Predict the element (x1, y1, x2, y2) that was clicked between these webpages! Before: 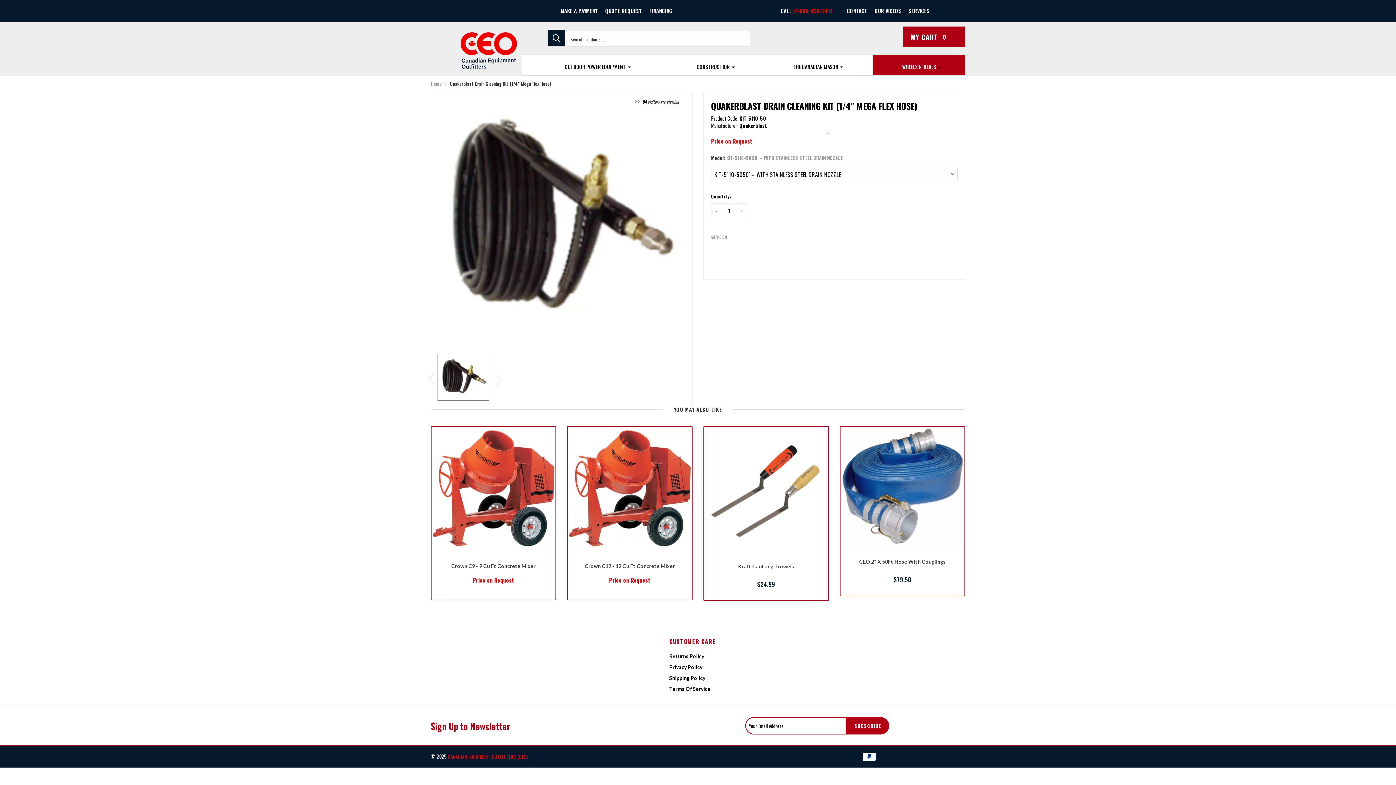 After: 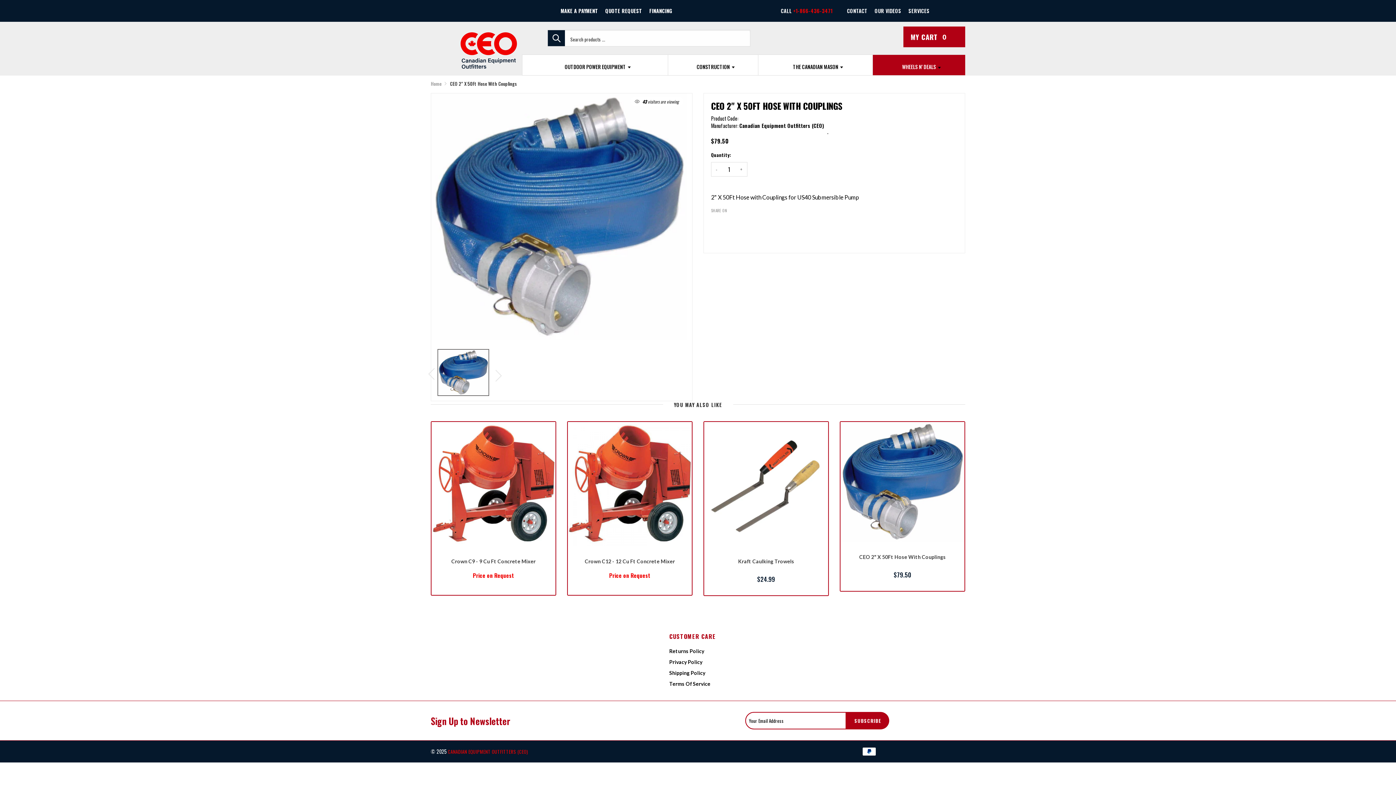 Action: bbox: (840, 481, 964, 490)